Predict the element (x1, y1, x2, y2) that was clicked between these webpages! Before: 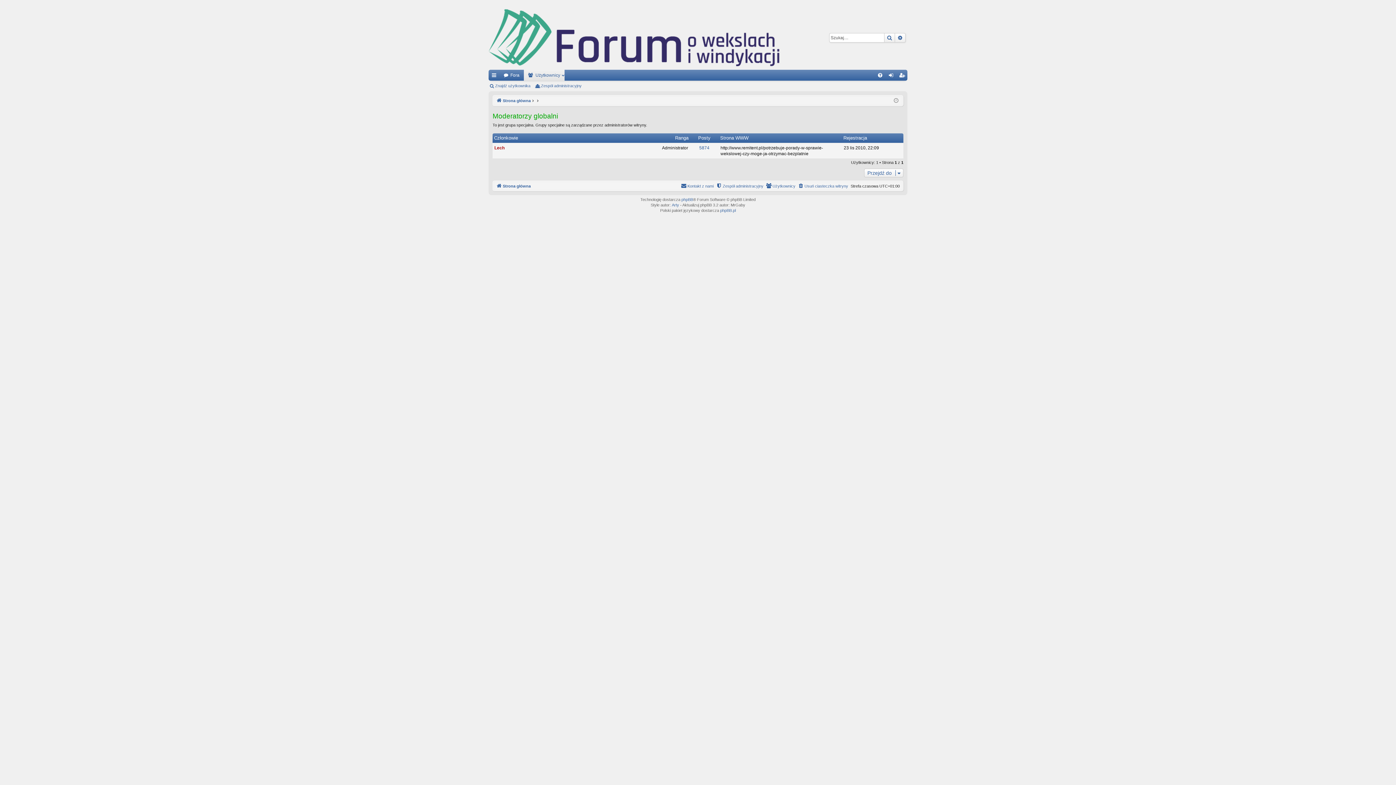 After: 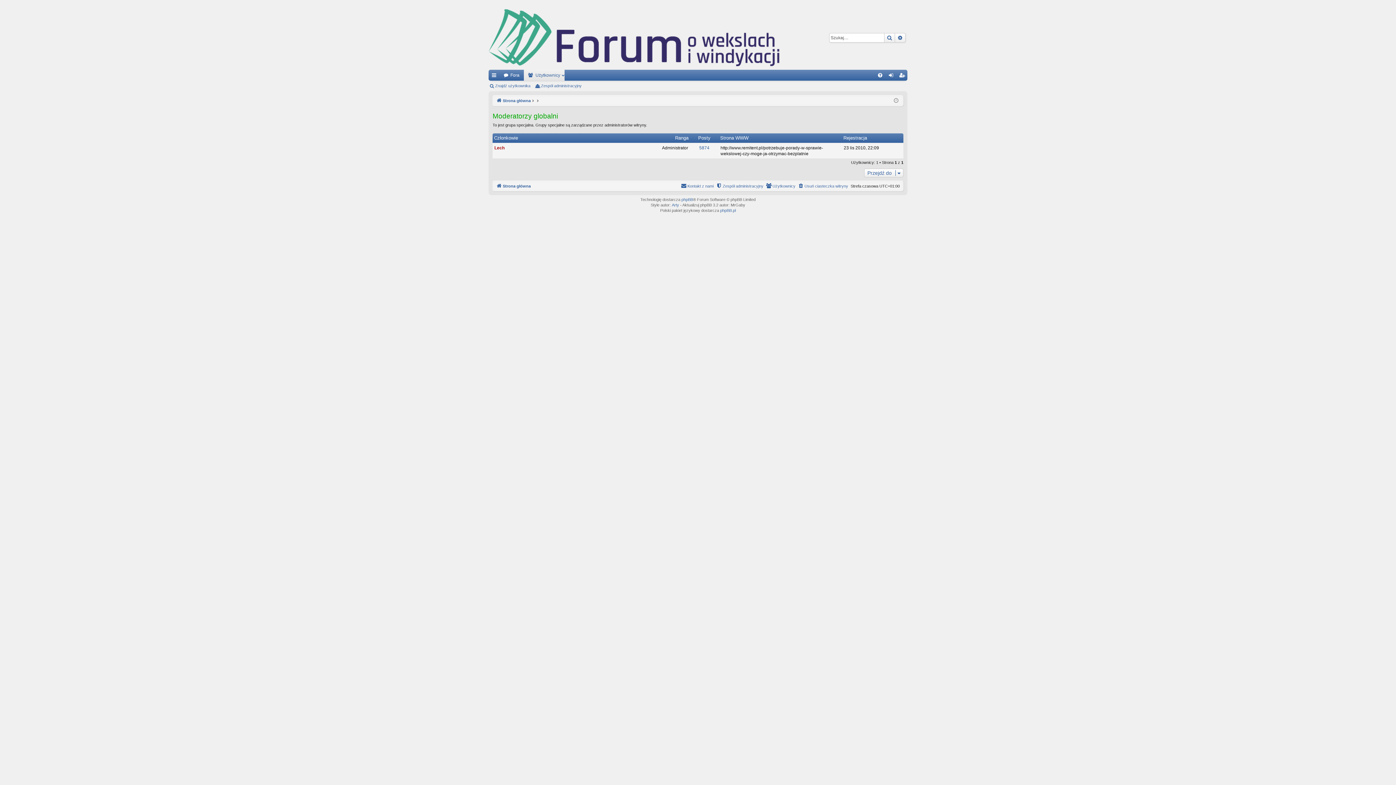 Action: bbox: (843, 135, 867, 141) label: Rejestracja